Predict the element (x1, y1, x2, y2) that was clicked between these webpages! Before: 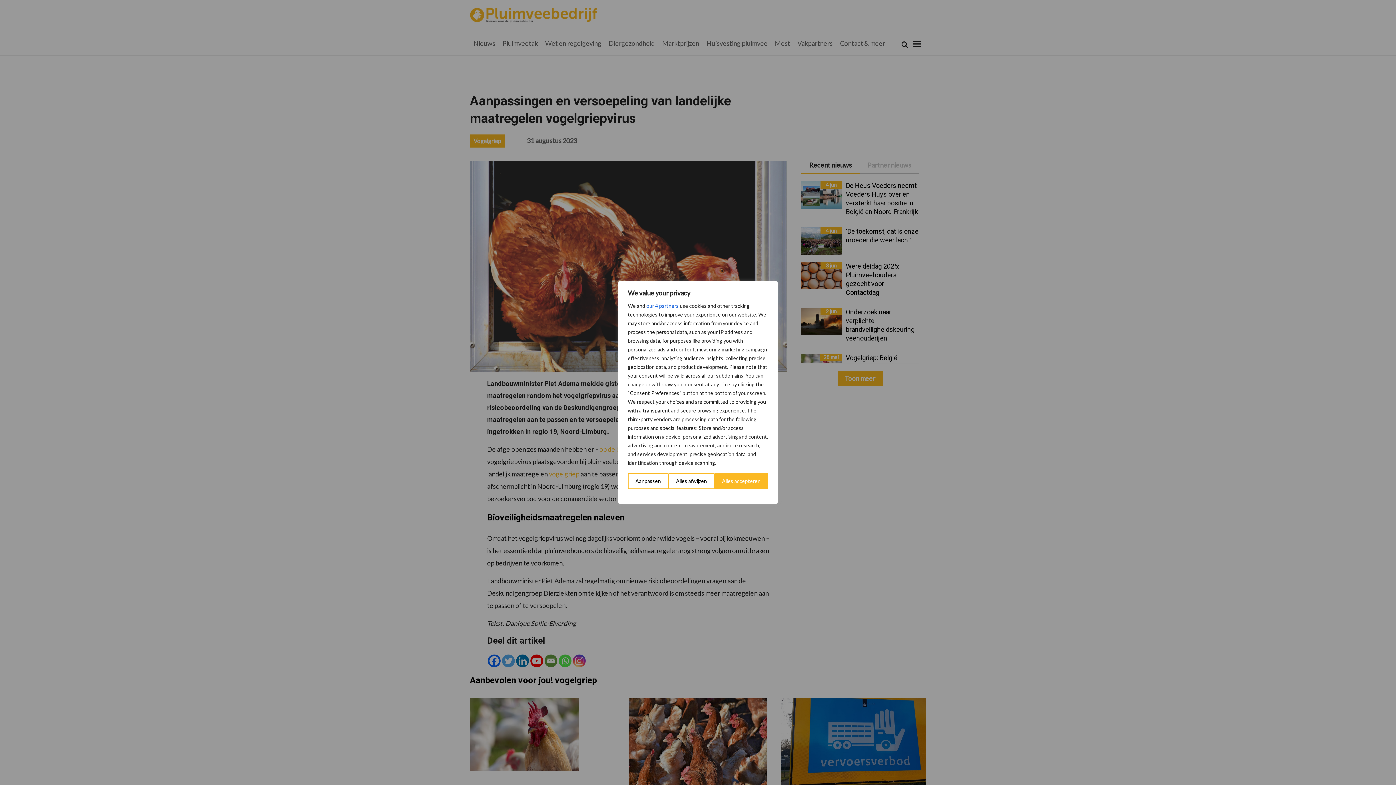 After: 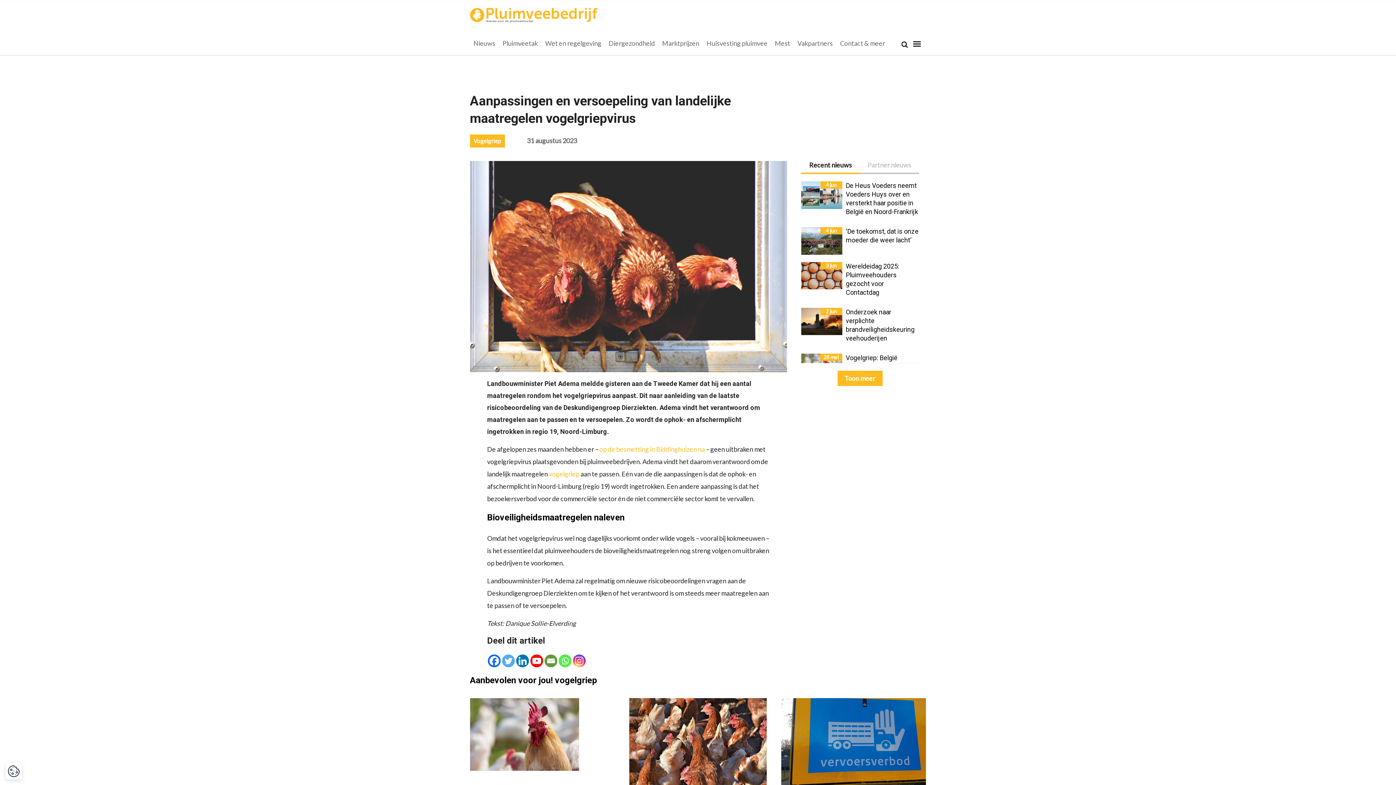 Action: label: Alles accepteren bbox: (714, 473, 768, 489)